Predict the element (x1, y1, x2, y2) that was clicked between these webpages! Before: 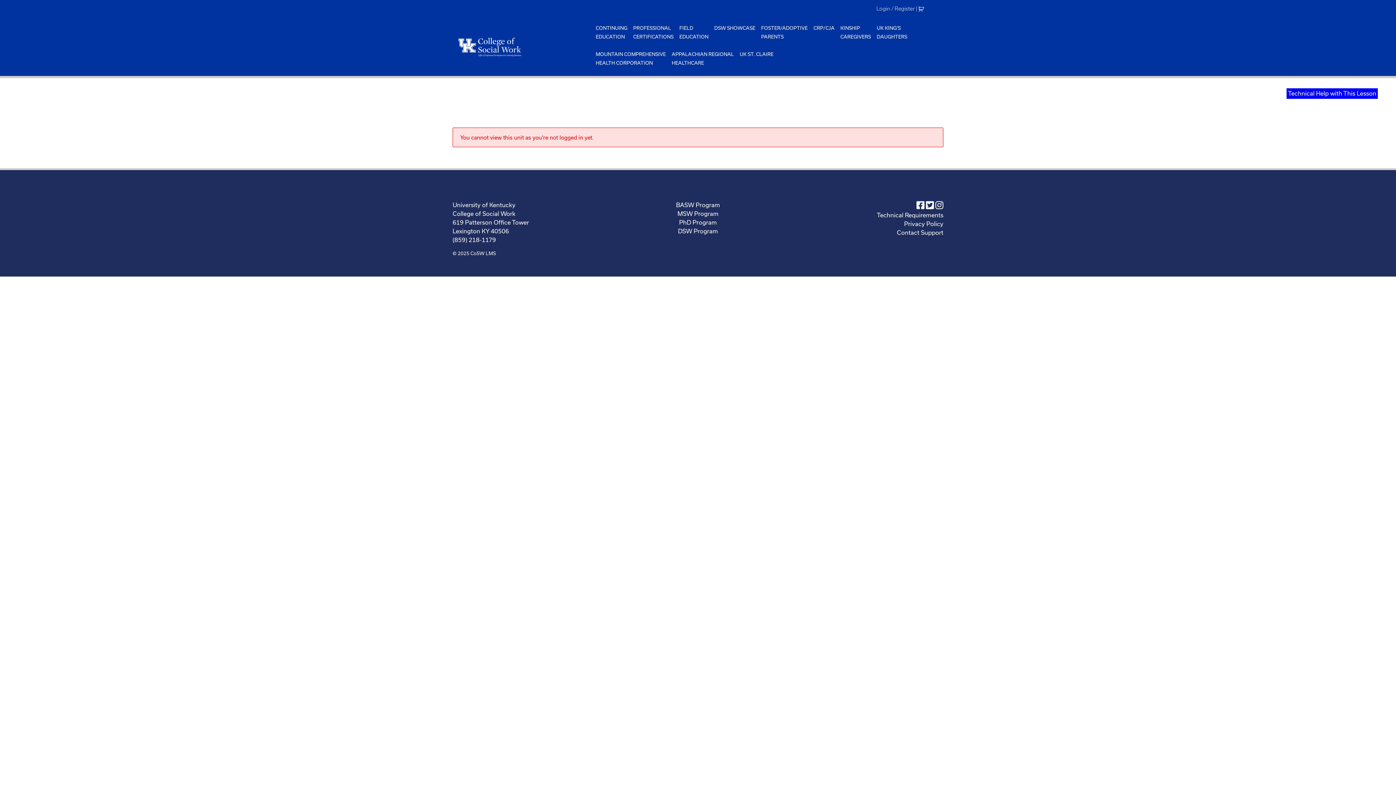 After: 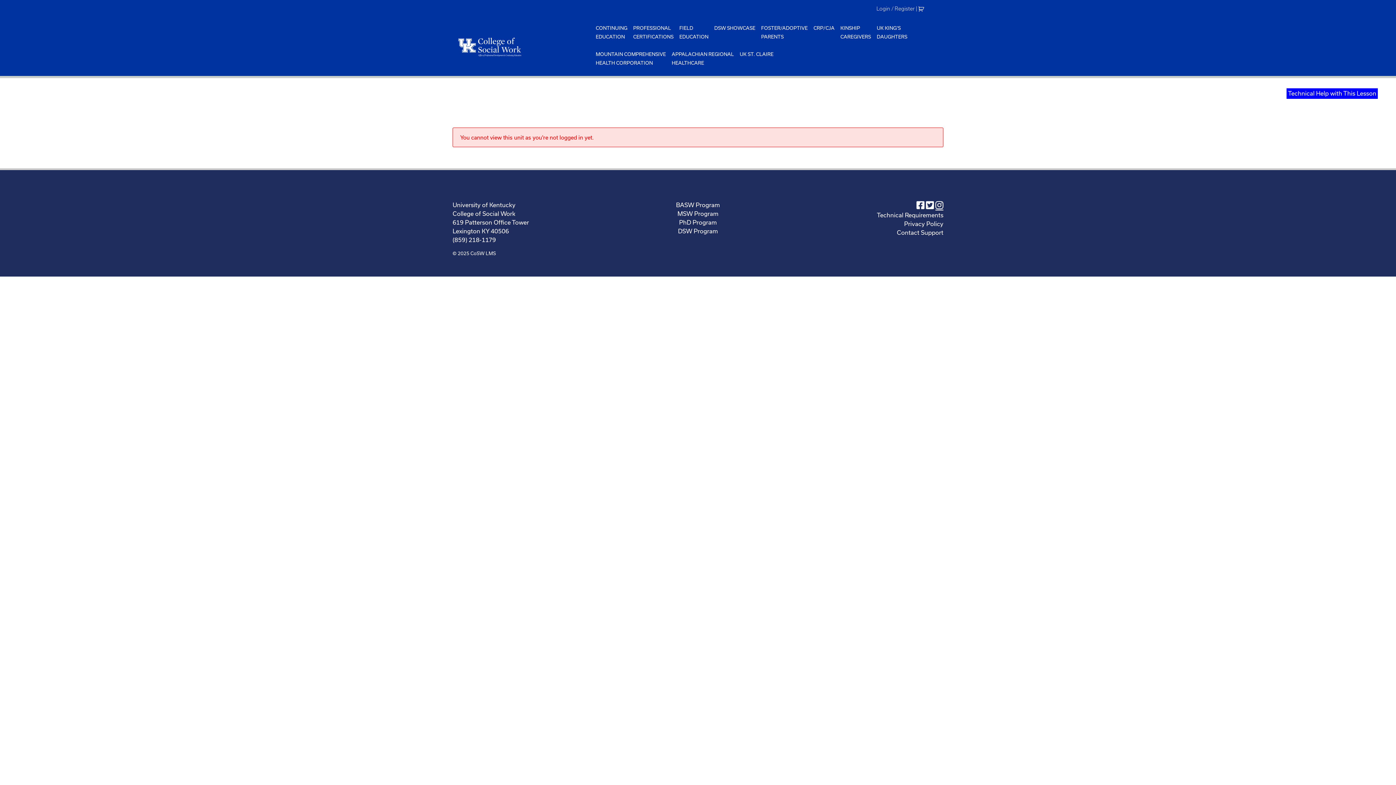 Action: bbox: (935, 202, 943, 210)